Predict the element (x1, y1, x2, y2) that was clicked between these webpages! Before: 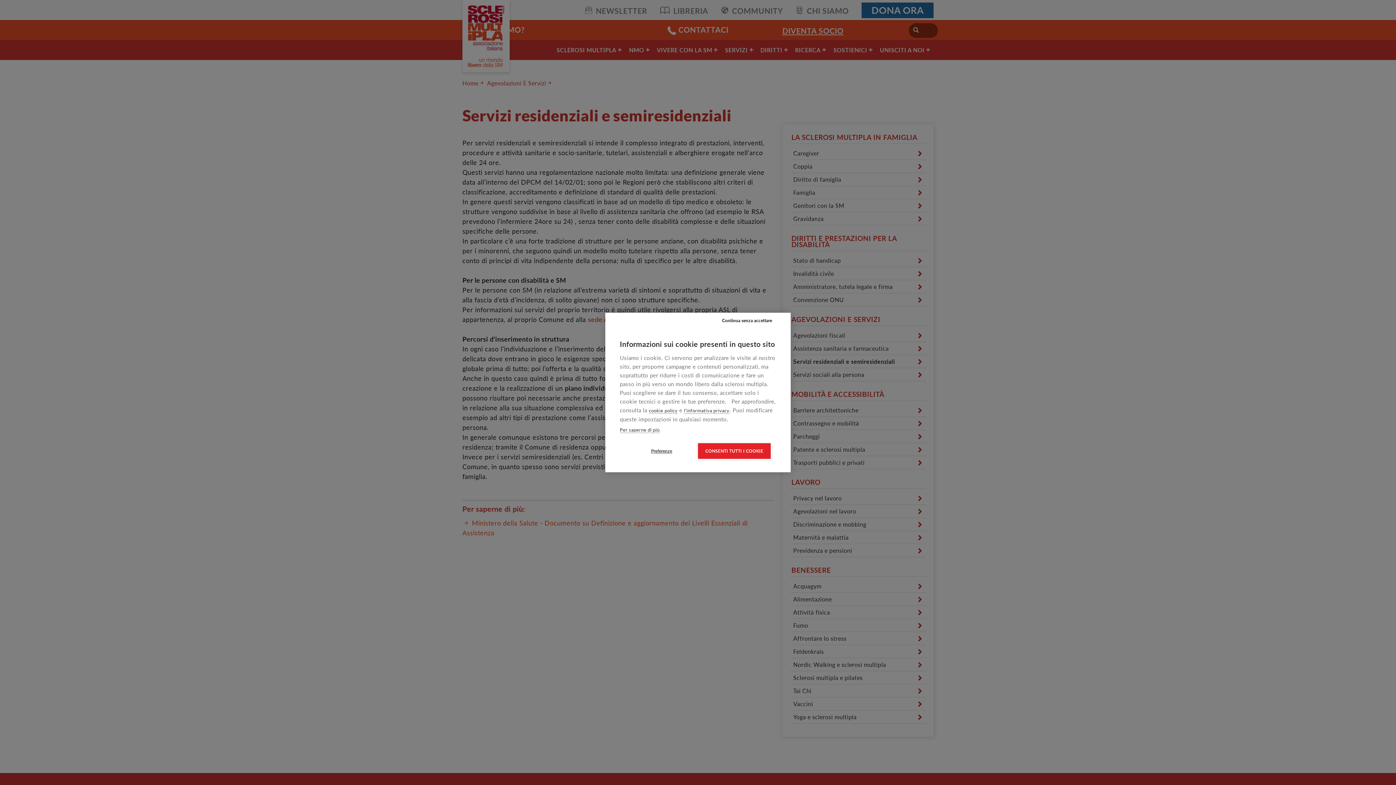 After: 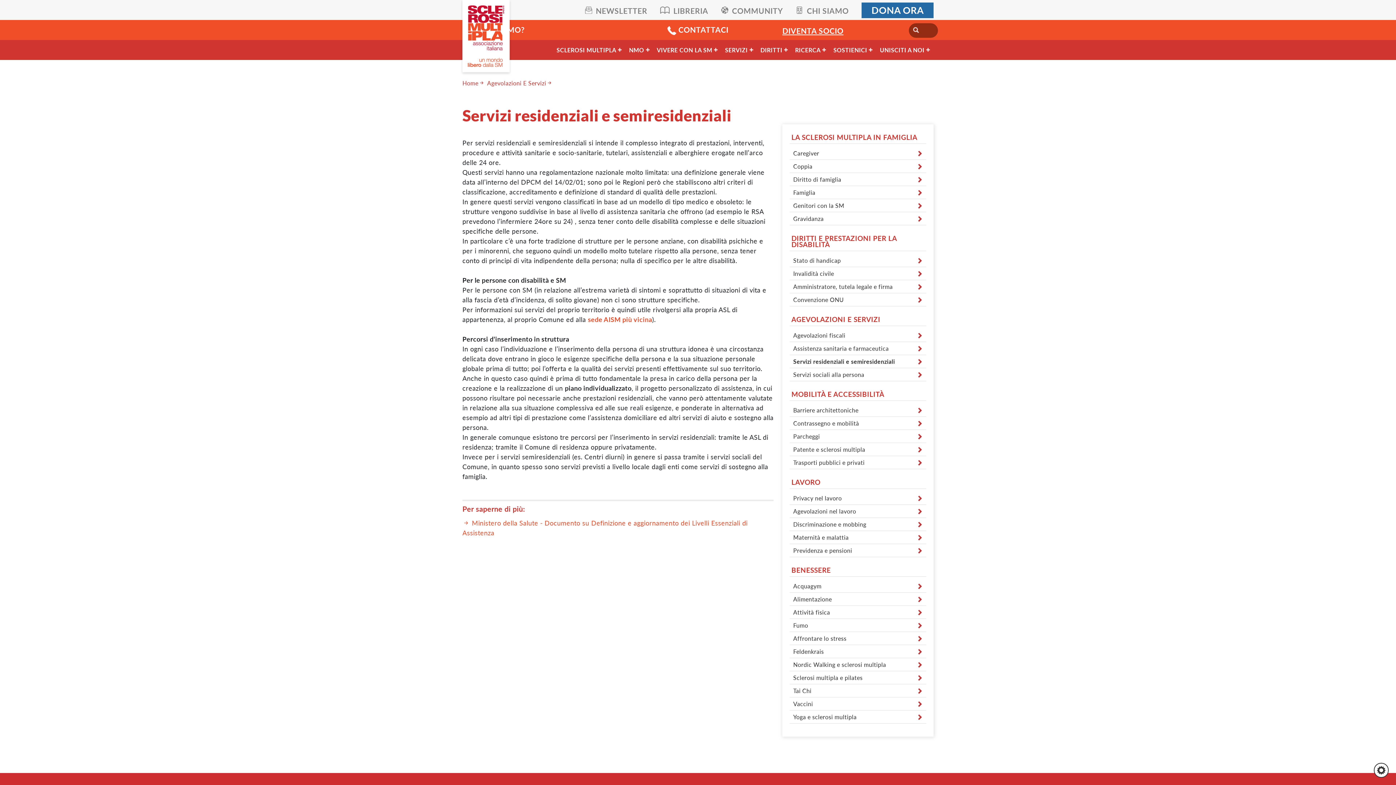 Action: label: CONSENTI TUTTI I COOKIE bbox: (698, 443, 770, 459)